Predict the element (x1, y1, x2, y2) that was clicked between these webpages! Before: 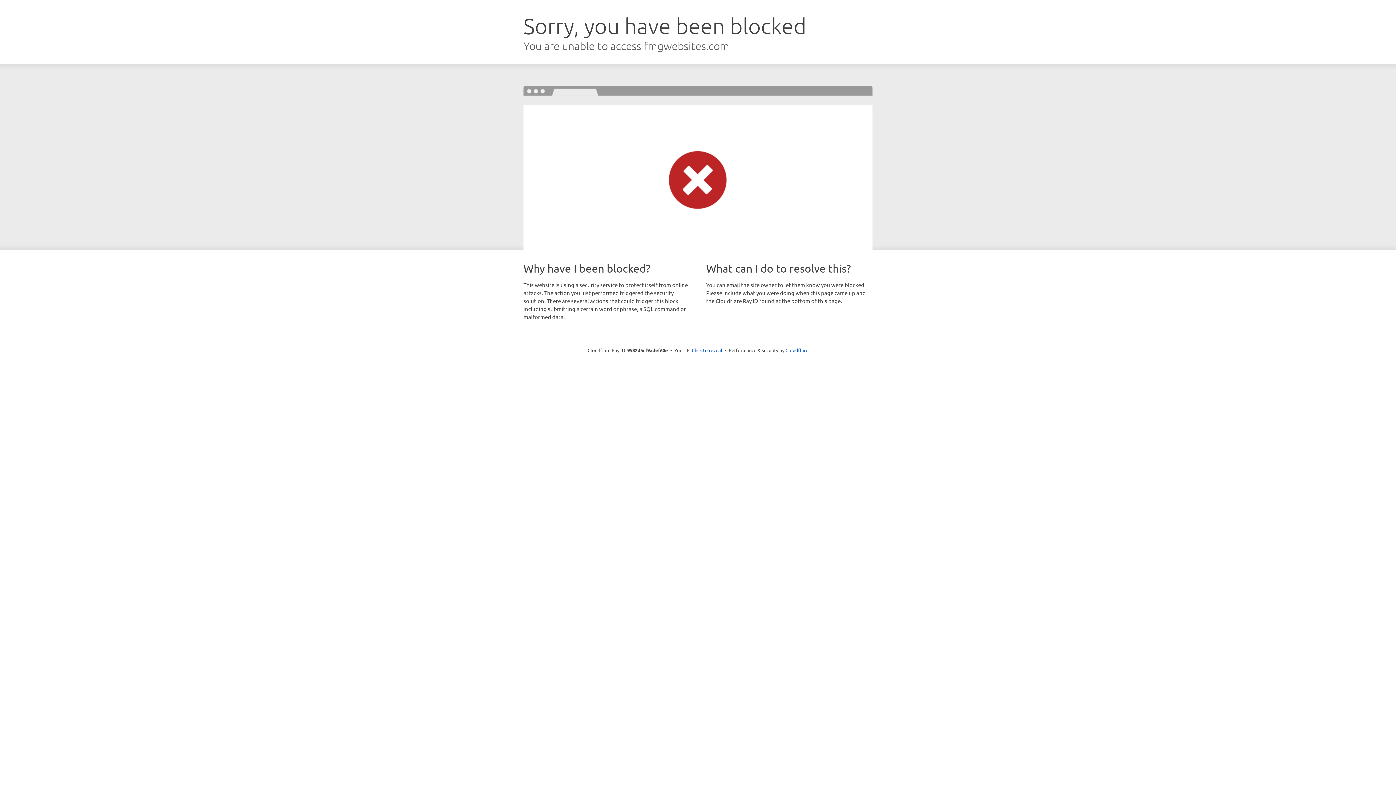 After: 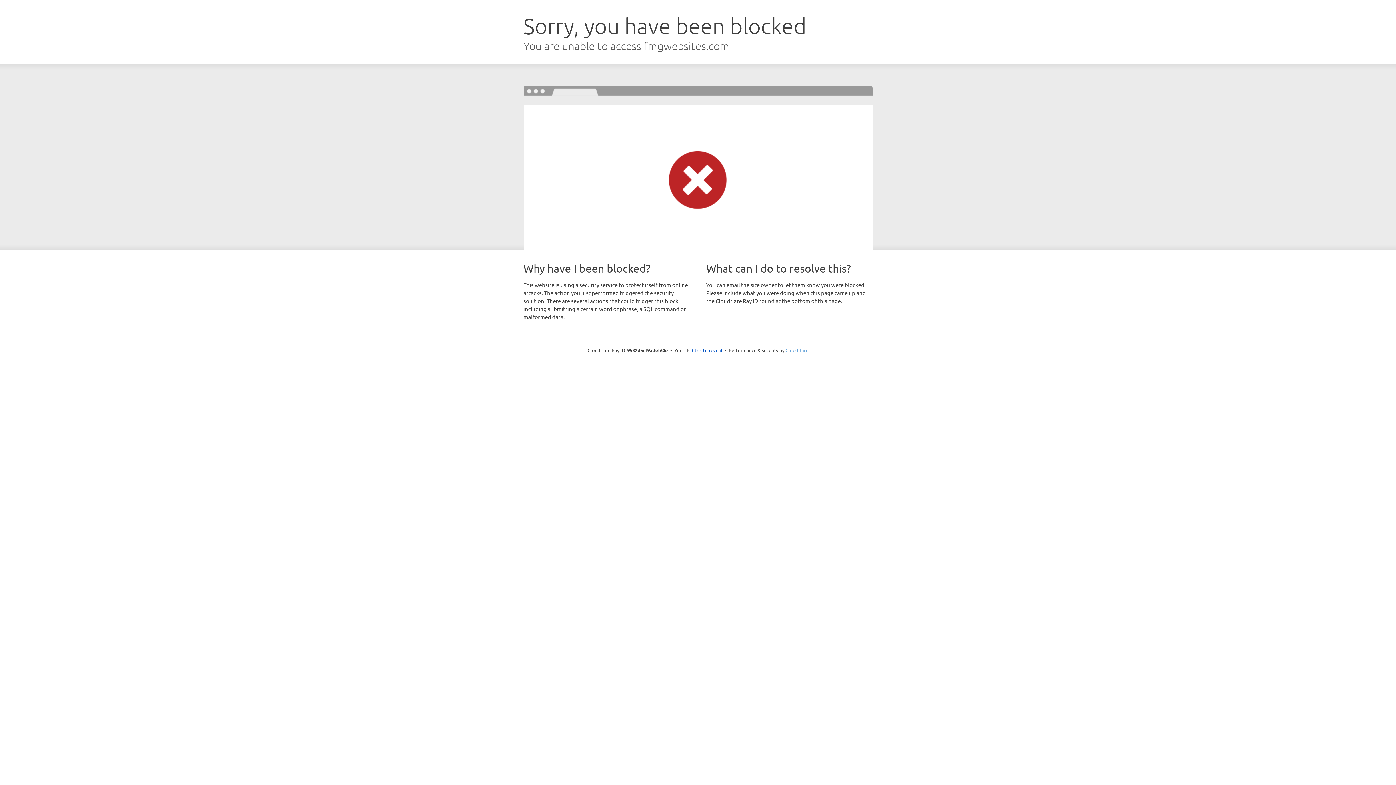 Action: label: Cloudflare bbox: (785, 347, 808, 353)